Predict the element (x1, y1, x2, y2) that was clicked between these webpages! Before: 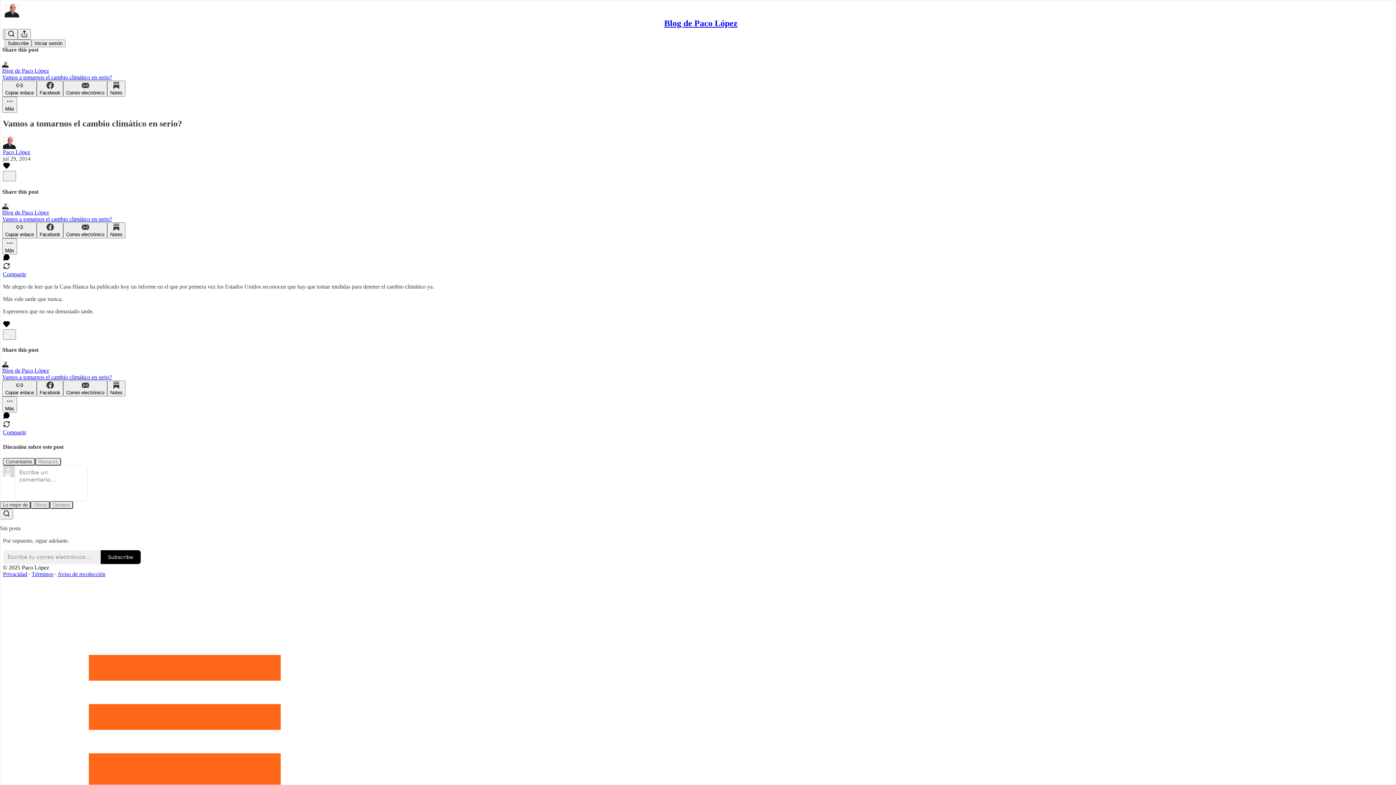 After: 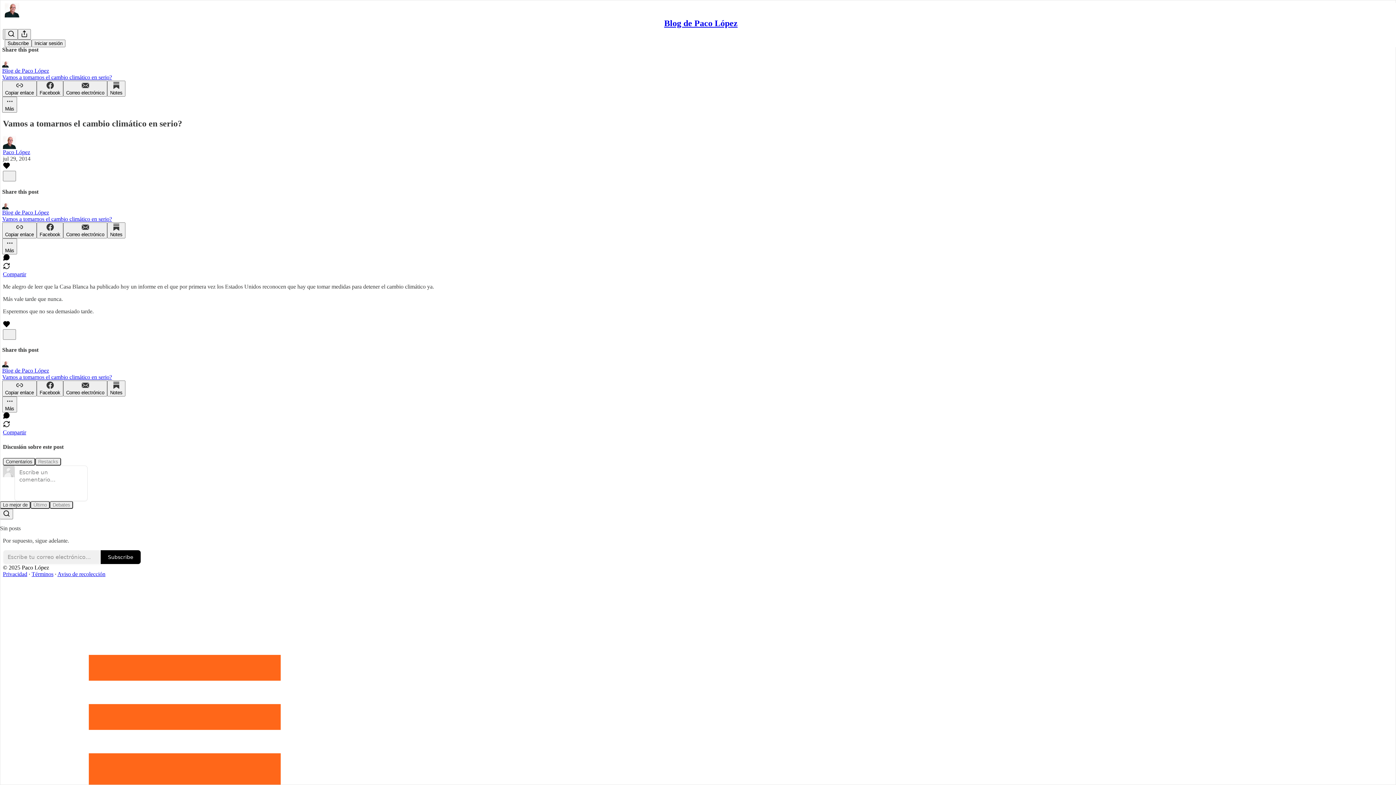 Action: bbox: (2, 322, 10, 329) label: Me gusta